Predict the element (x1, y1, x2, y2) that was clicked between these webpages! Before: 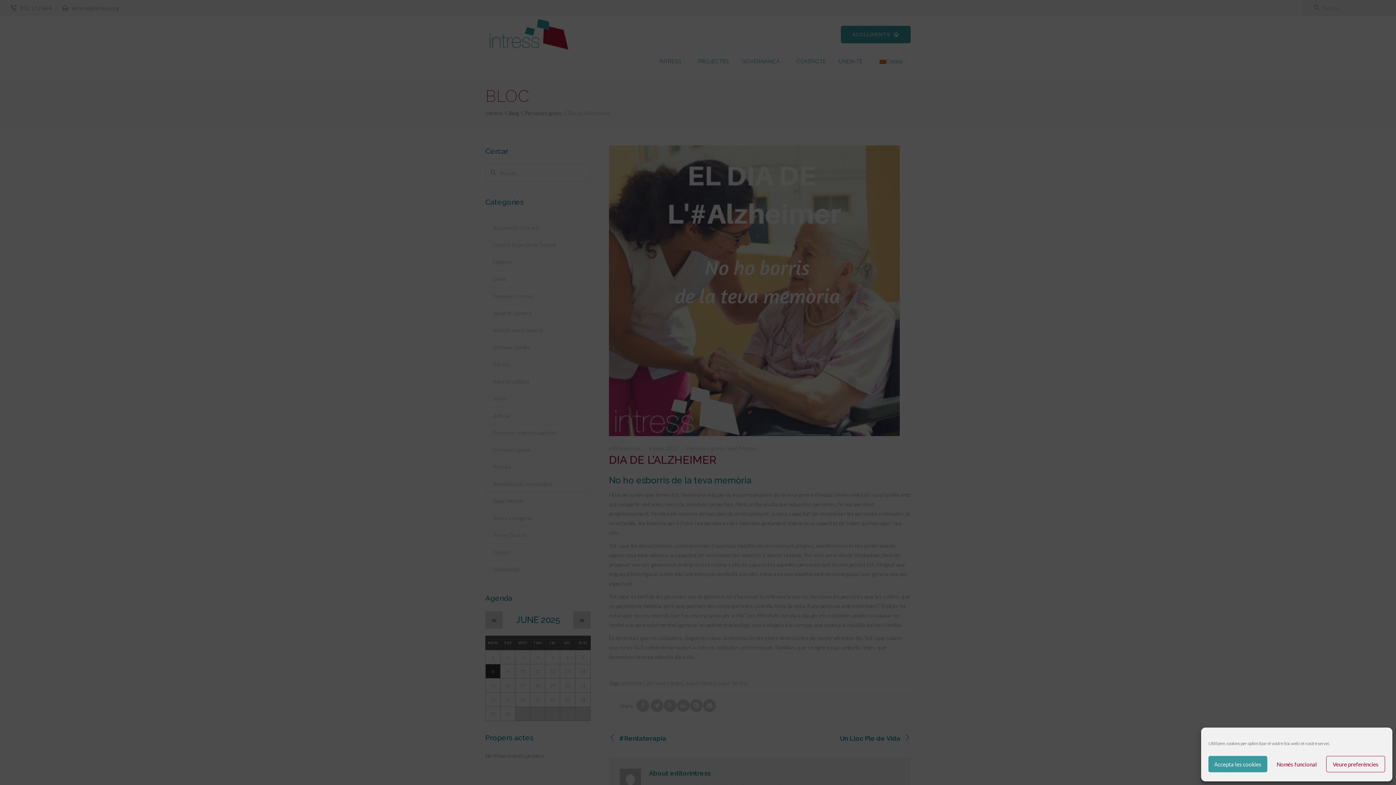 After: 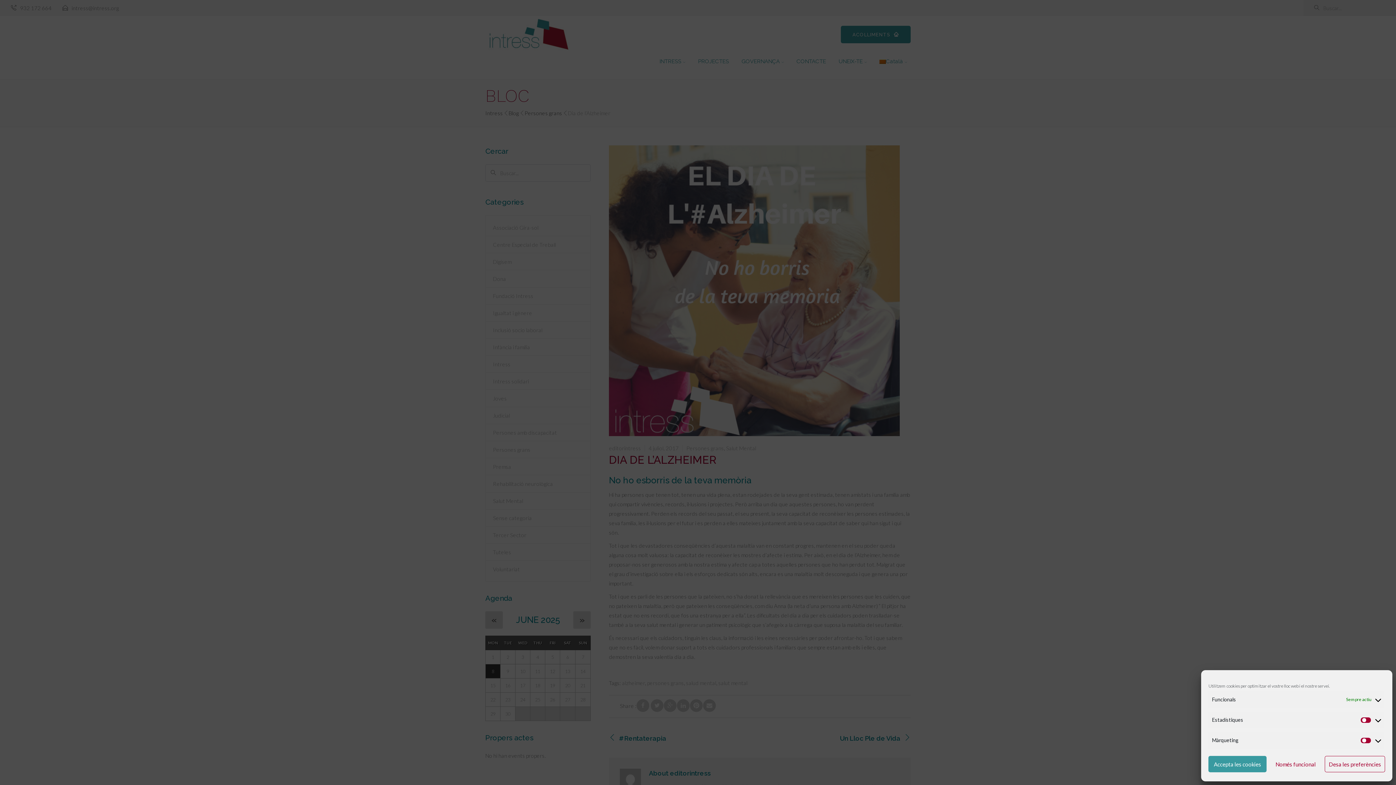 Action: bbox: (1326, 756, 1385, 772) label: Veure preferències